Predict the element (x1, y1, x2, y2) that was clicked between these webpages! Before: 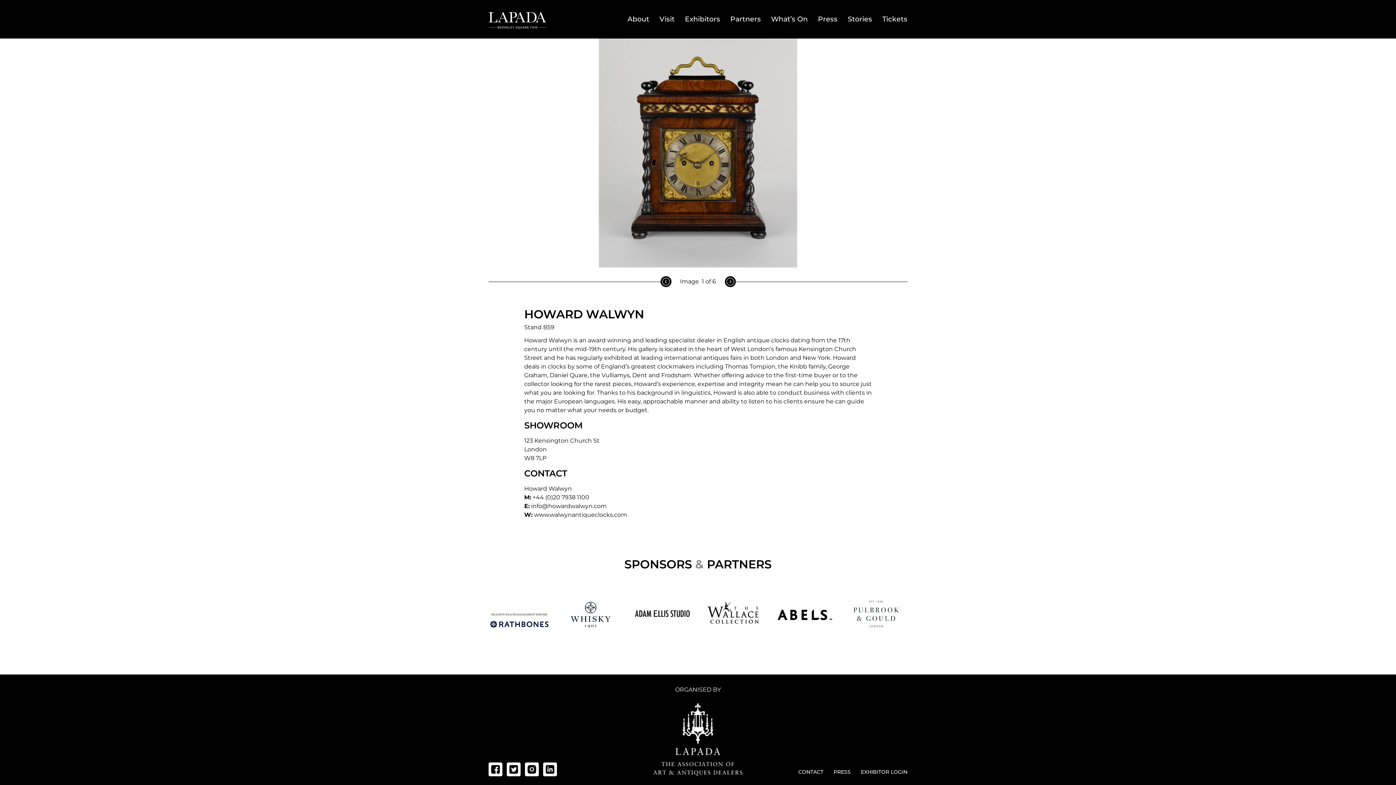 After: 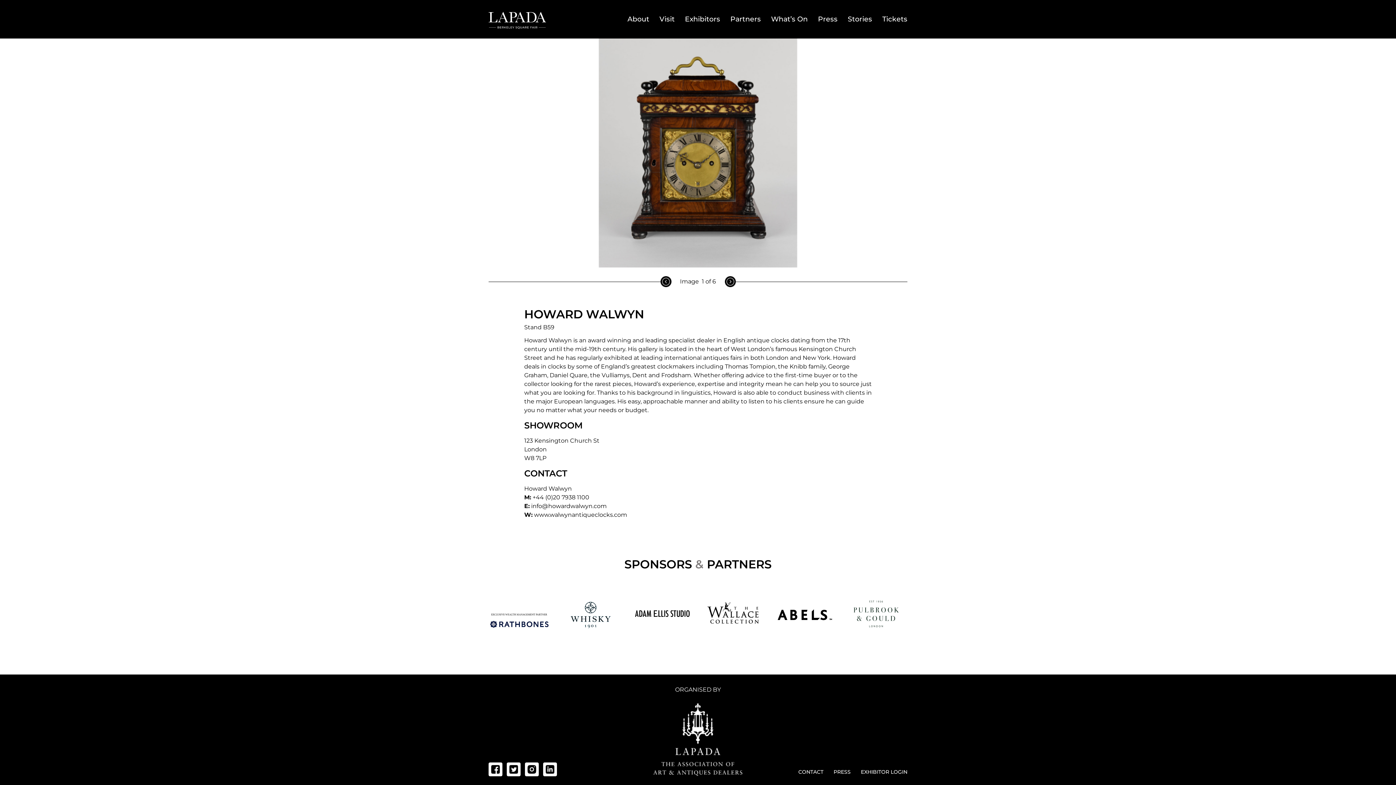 Action: bbox: (488, 763, 502, 776)